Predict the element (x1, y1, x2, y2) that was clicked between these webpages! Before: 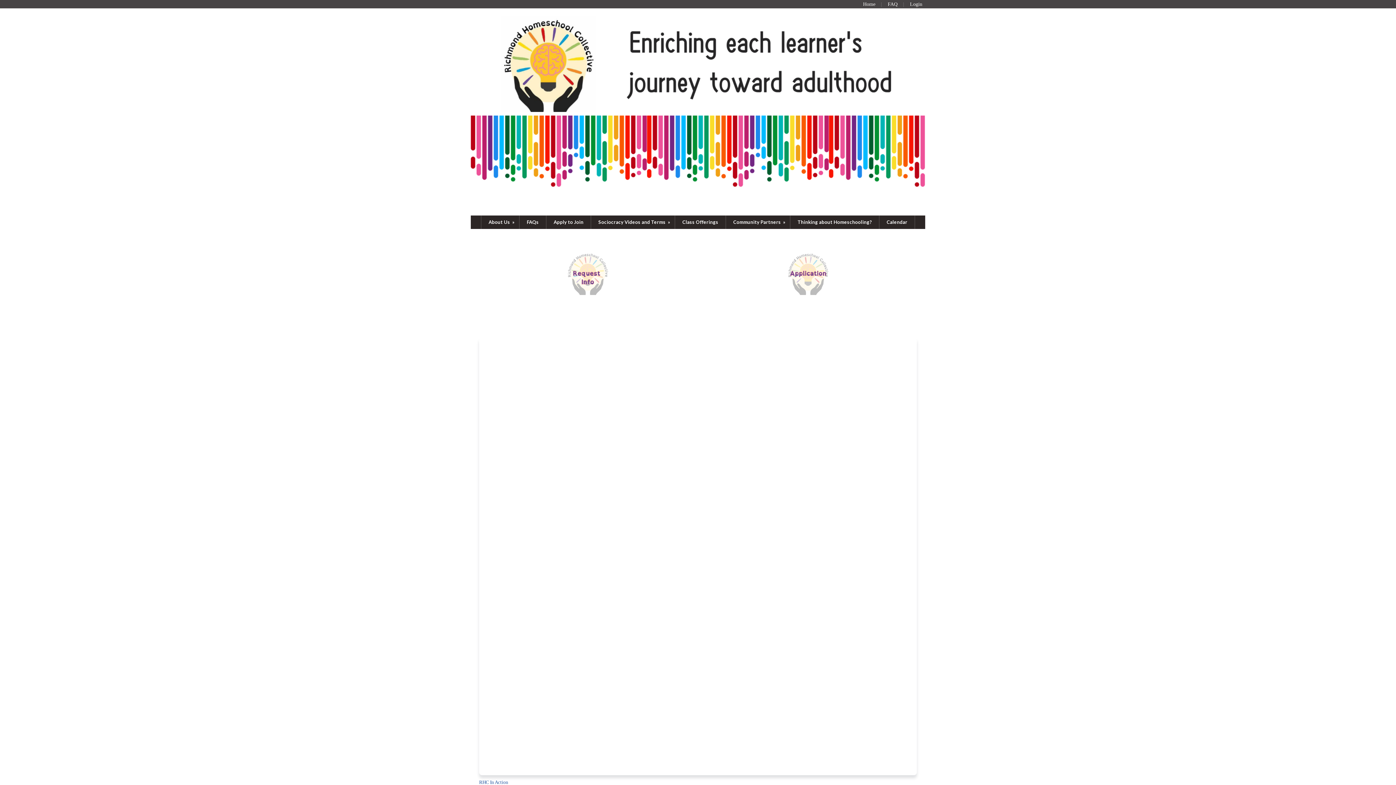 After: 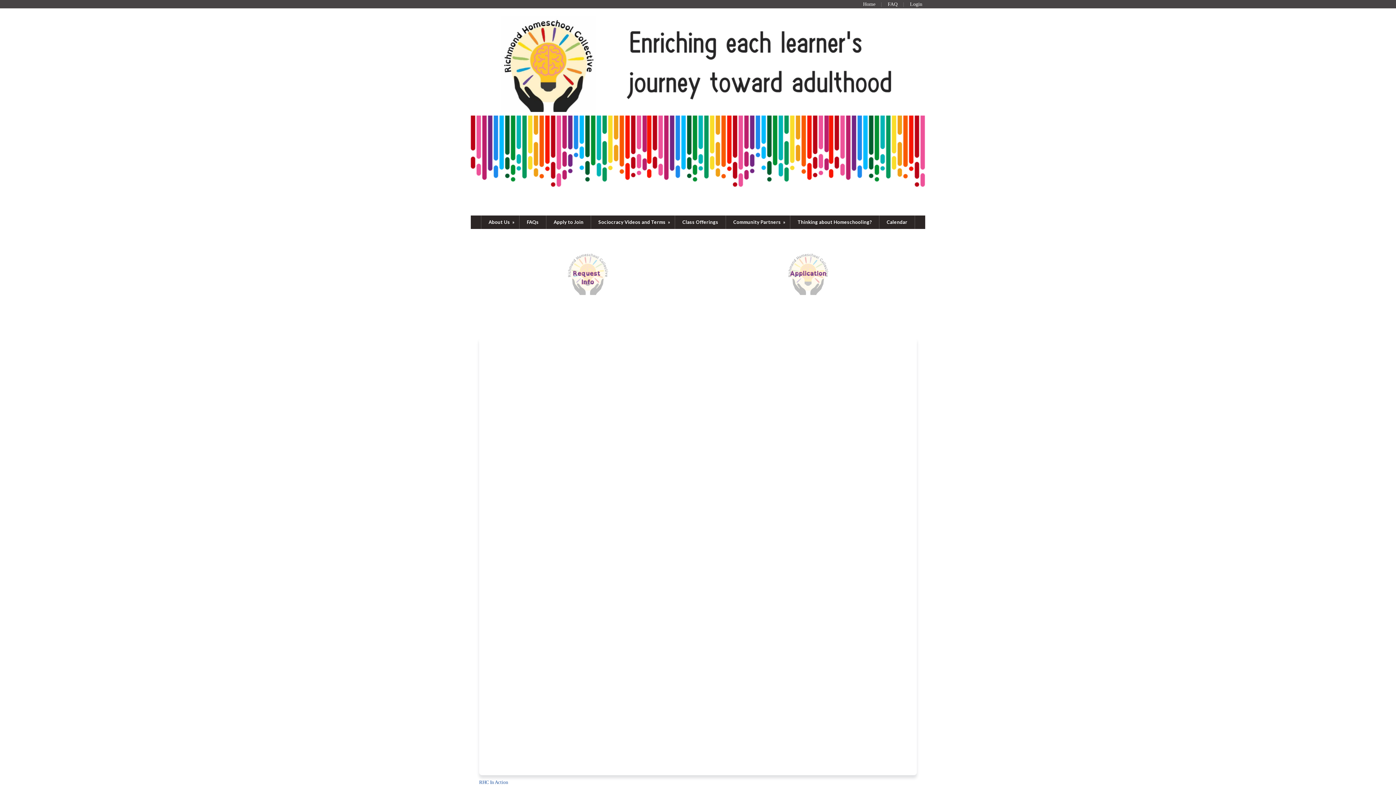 Action: label: Home
Home bbox: (863, 1, 875, 6)